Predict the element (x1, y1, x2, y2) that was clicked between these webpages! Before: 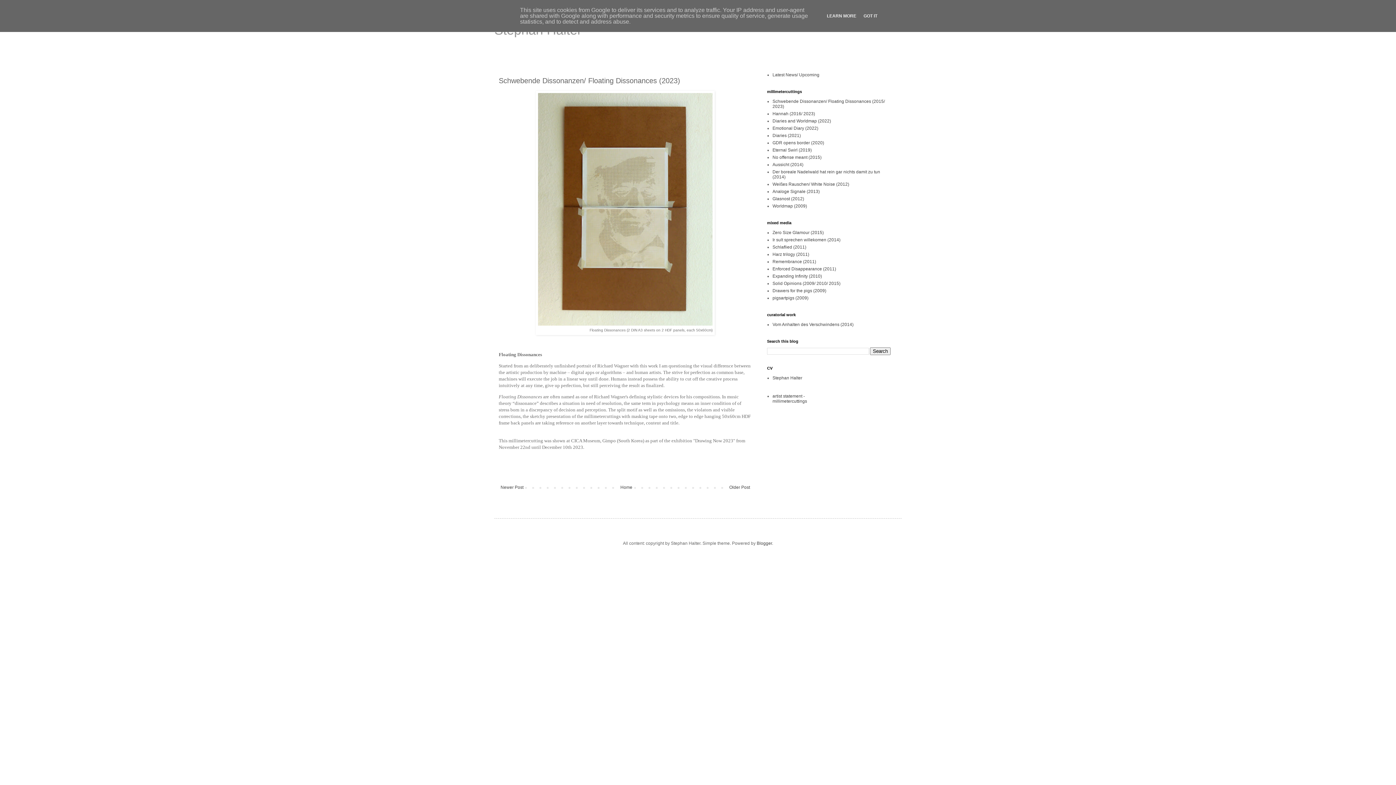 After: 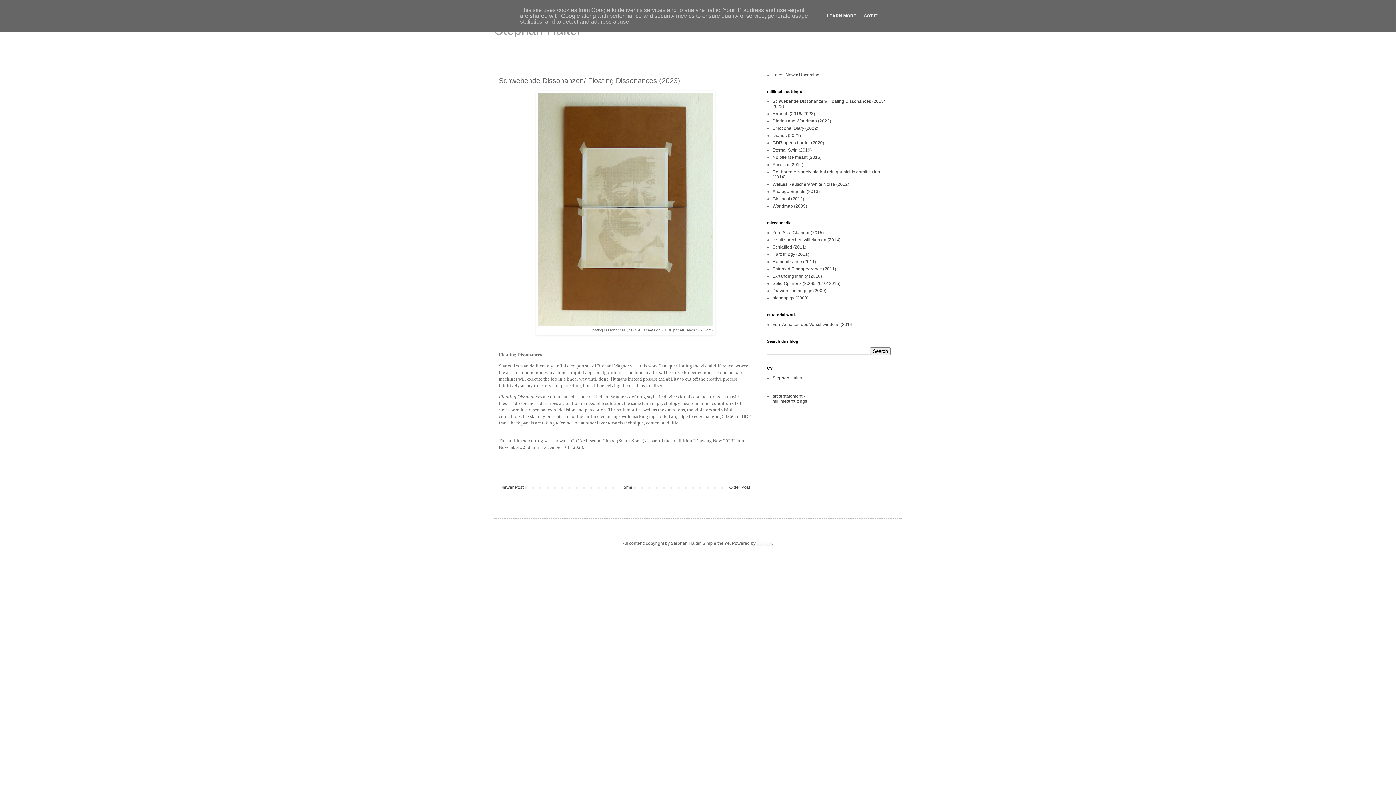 Action: bbox: (756, 541, 772, 546) label: Blogger